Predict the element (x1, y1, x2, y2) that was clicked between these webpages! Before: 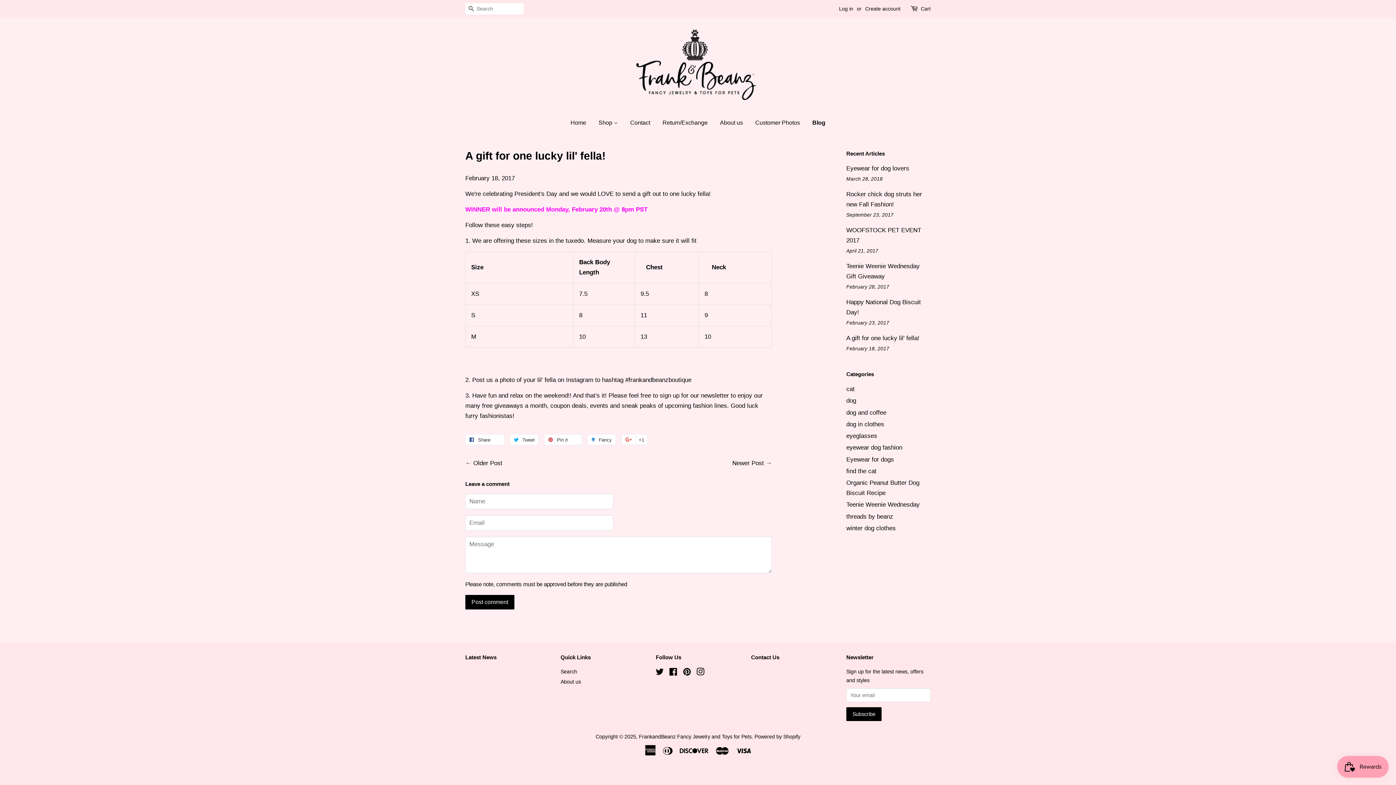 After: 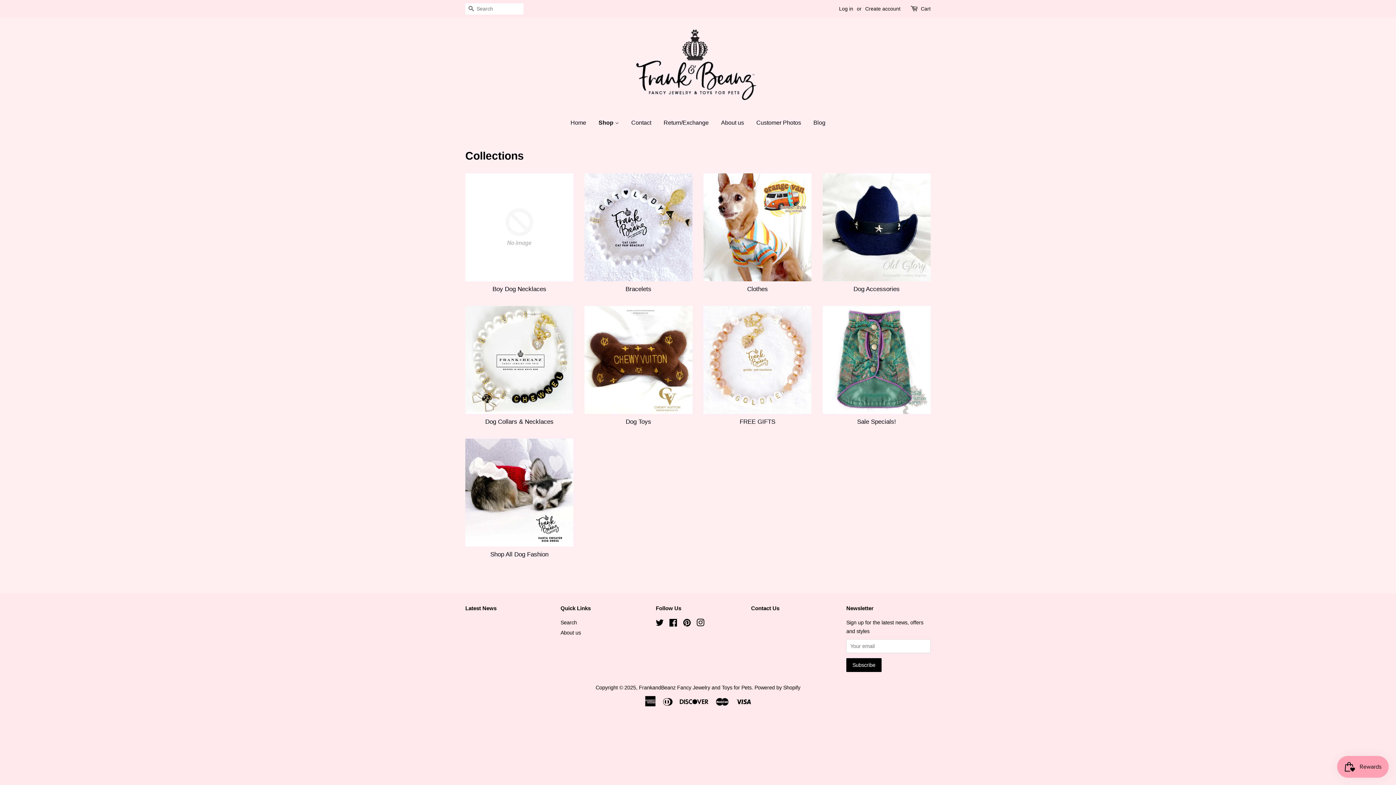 Action: label: Shop  bbox: (593, 112, 623, 133)